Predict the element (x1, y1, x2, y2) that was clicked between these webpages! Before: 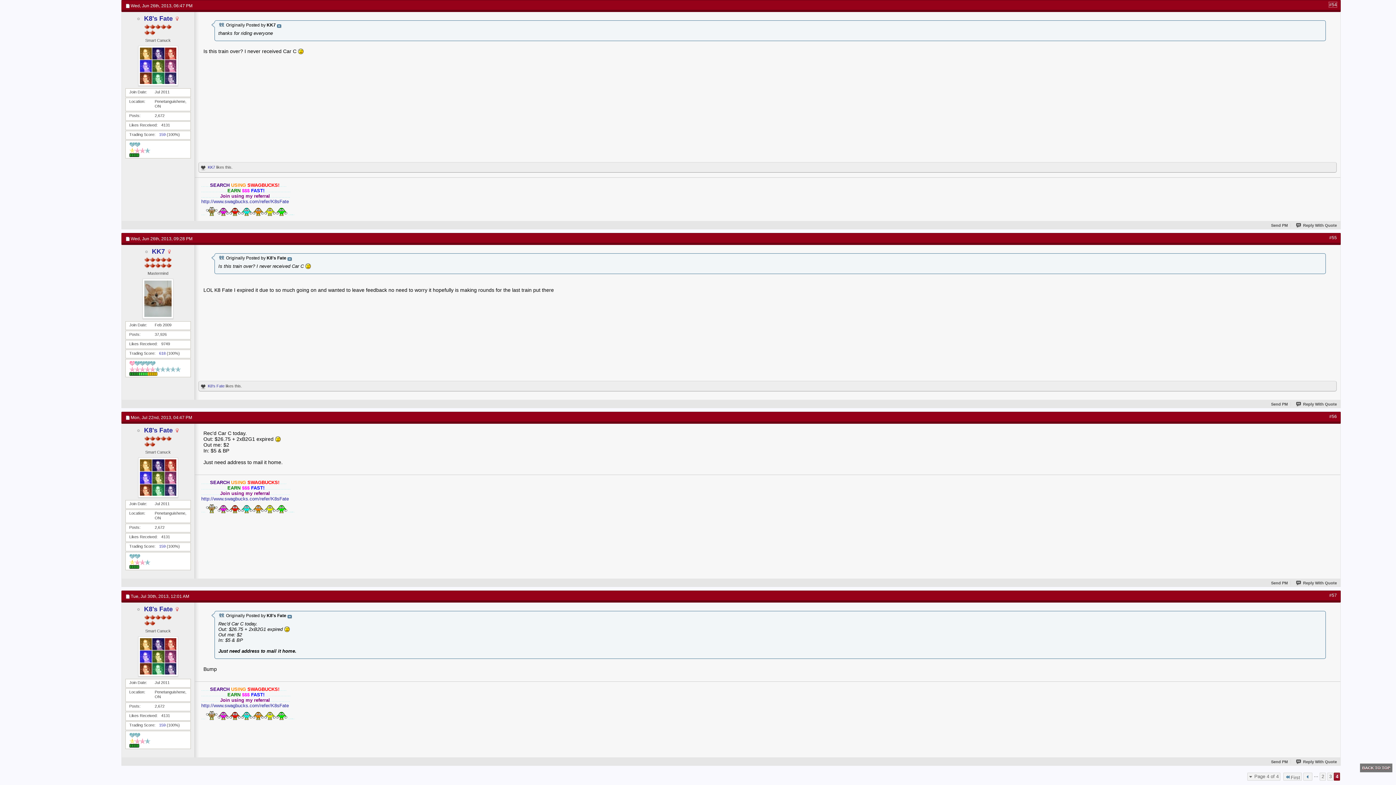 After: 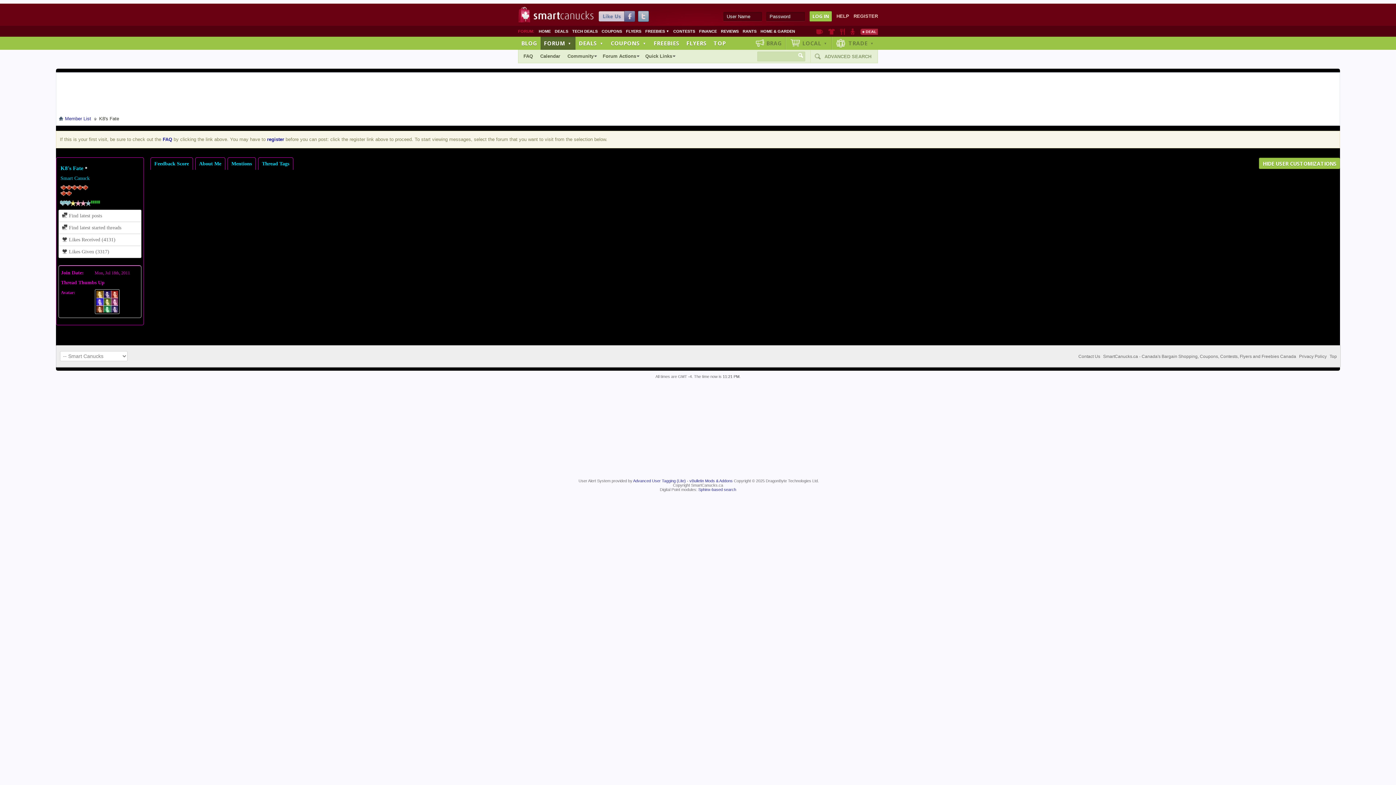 Action: bbox: (125, 45, 190, 85)